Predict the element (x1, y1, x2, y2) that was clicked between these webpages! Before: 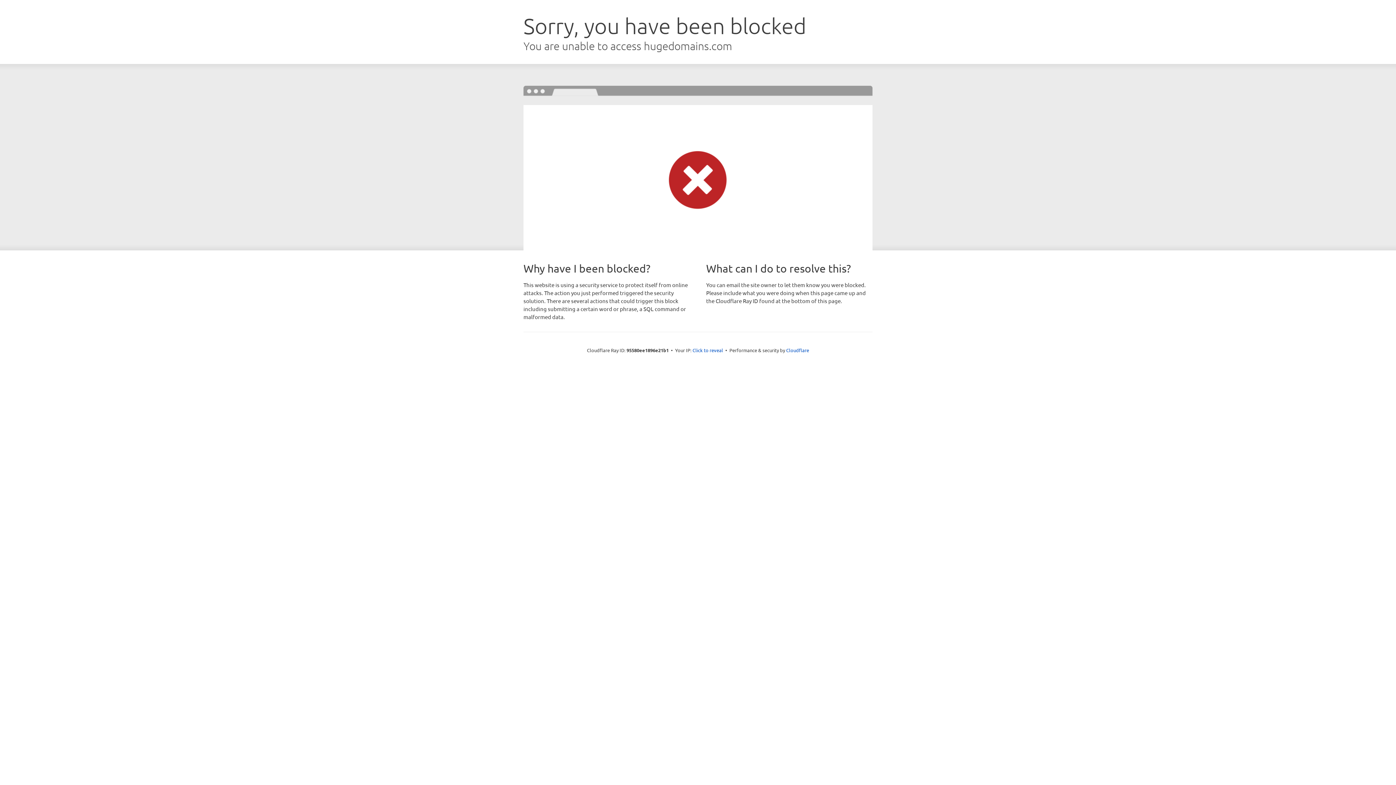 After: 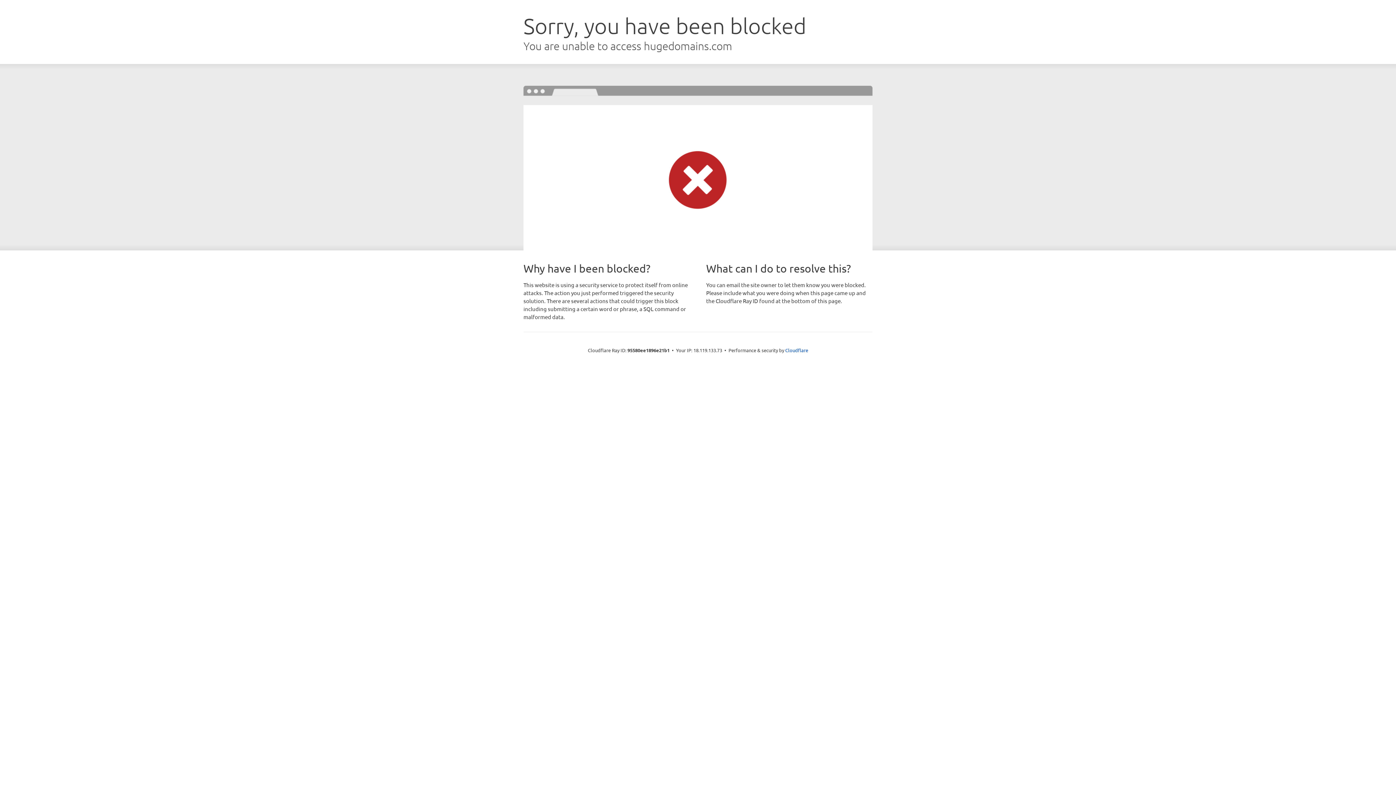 Action: bbox: (692, 346, 723, 353) label: Click to reveal